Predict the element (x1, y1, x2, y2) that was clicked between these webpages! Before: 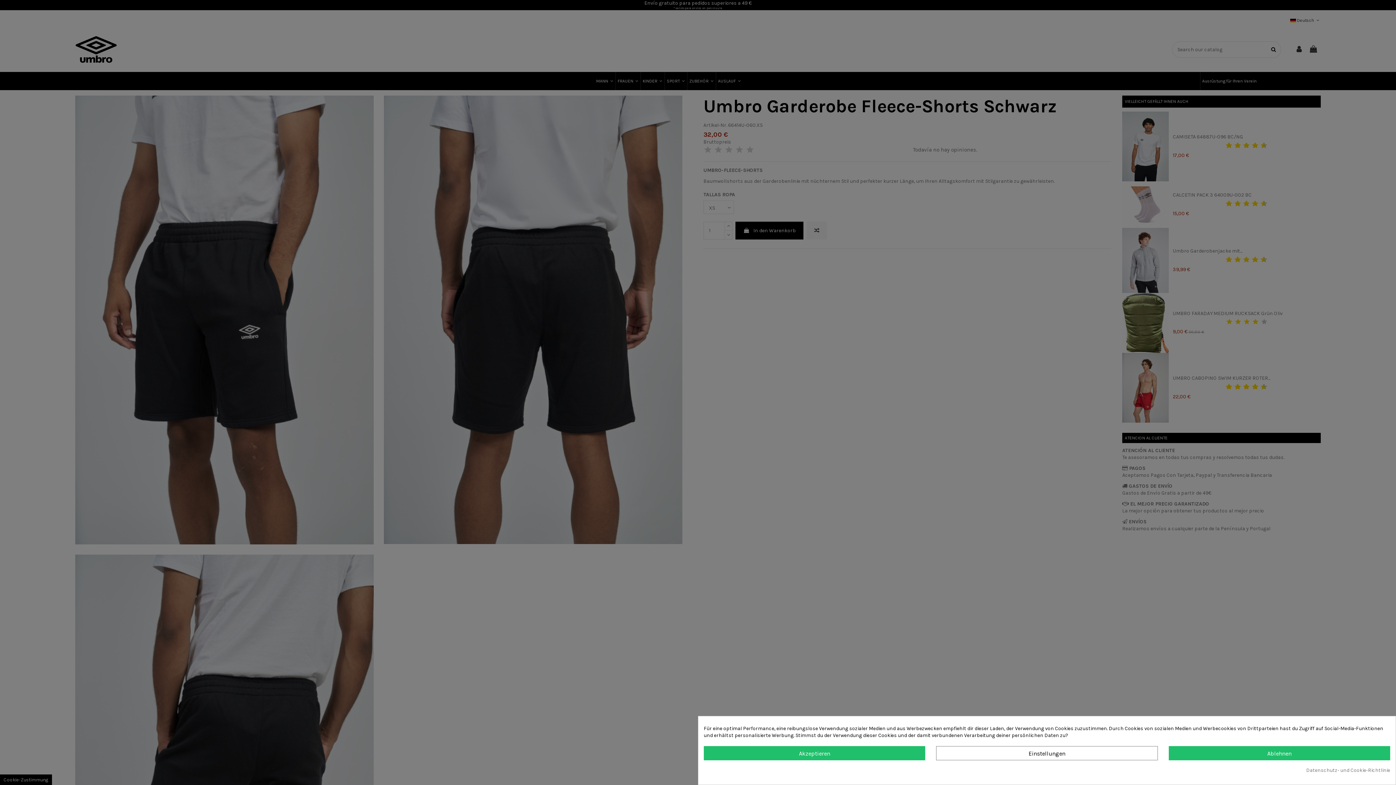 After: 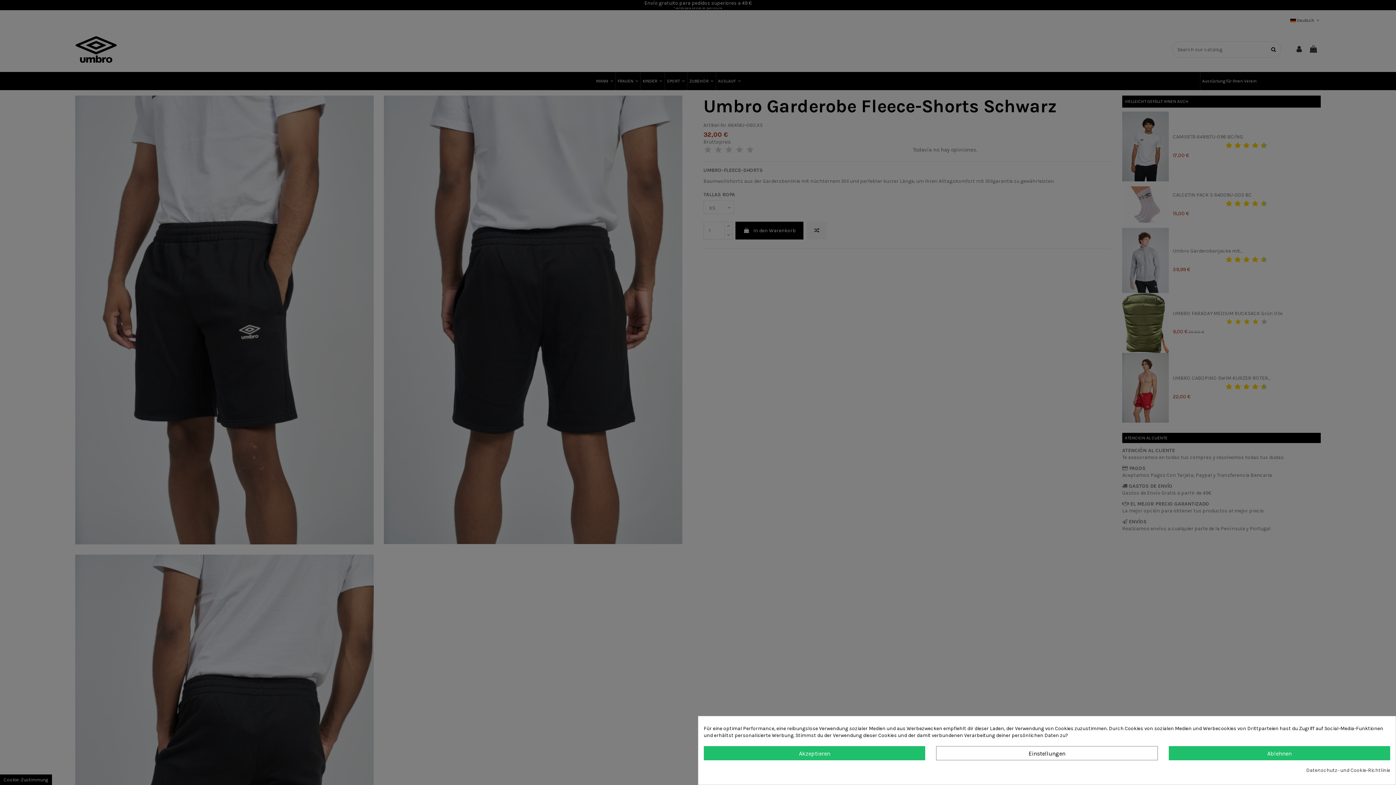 Action: bbox: (1306, 767, 1390, 774) label: Datenschutz- und Cookie-Richtlinie